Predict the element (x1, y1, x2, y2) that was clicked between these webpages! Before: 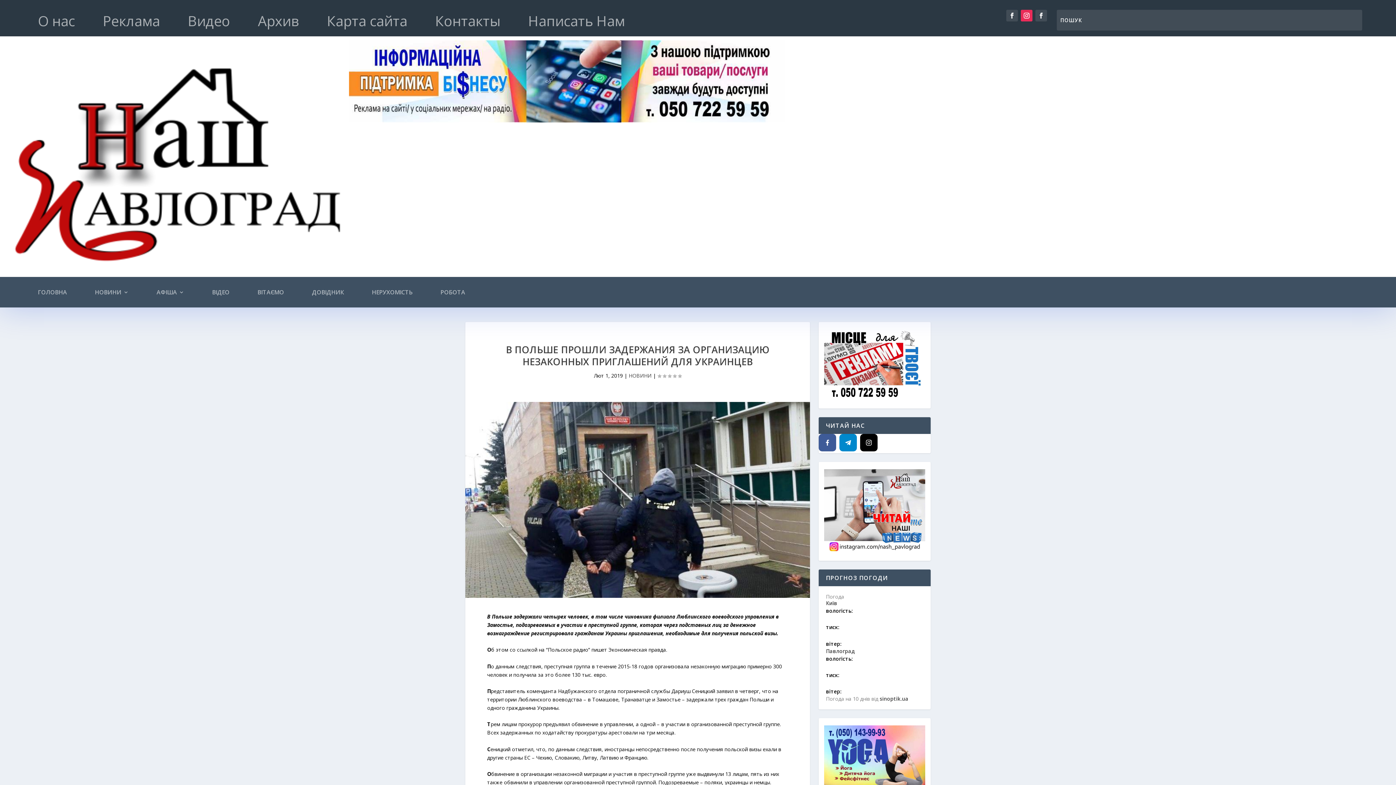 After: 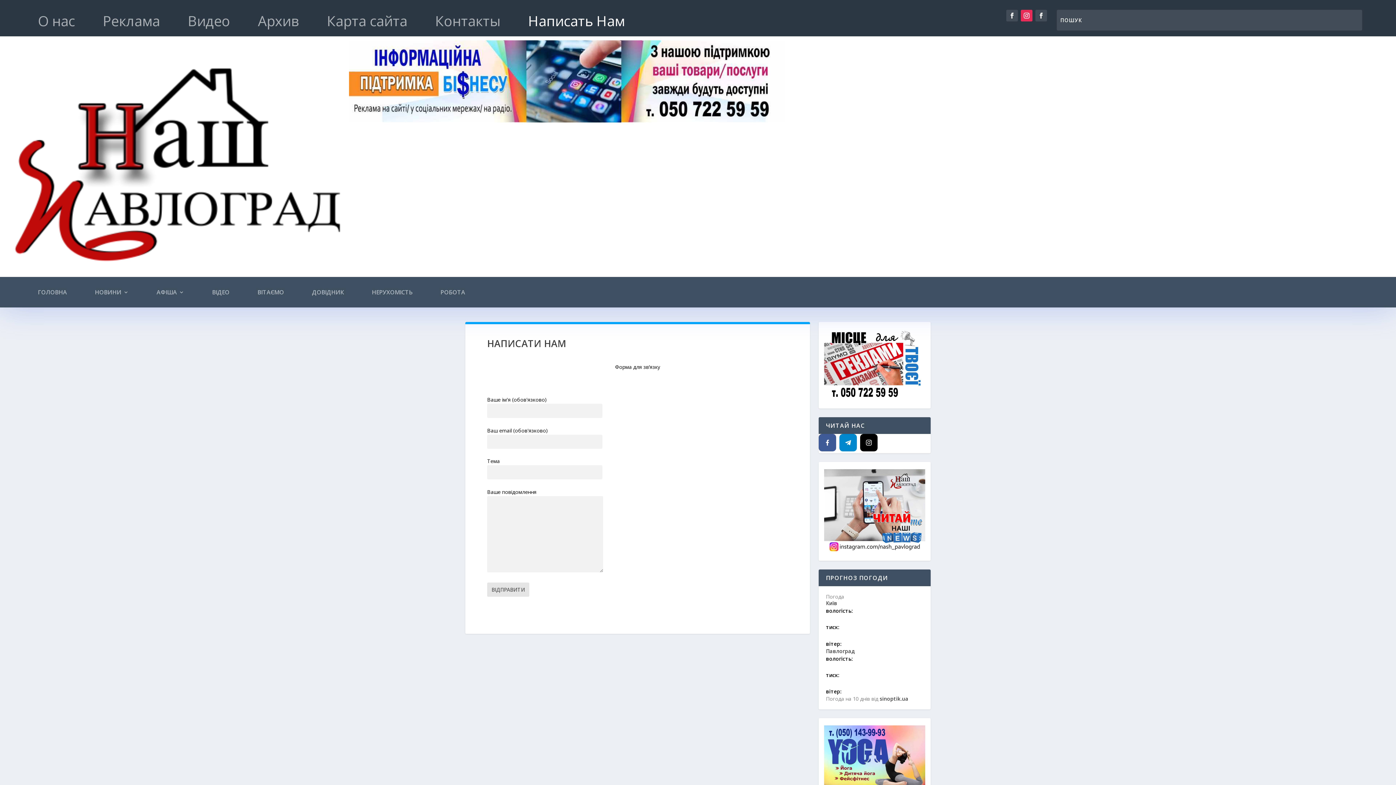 Action: label: Написать Нам bbox: (528, 18, 625, 26)